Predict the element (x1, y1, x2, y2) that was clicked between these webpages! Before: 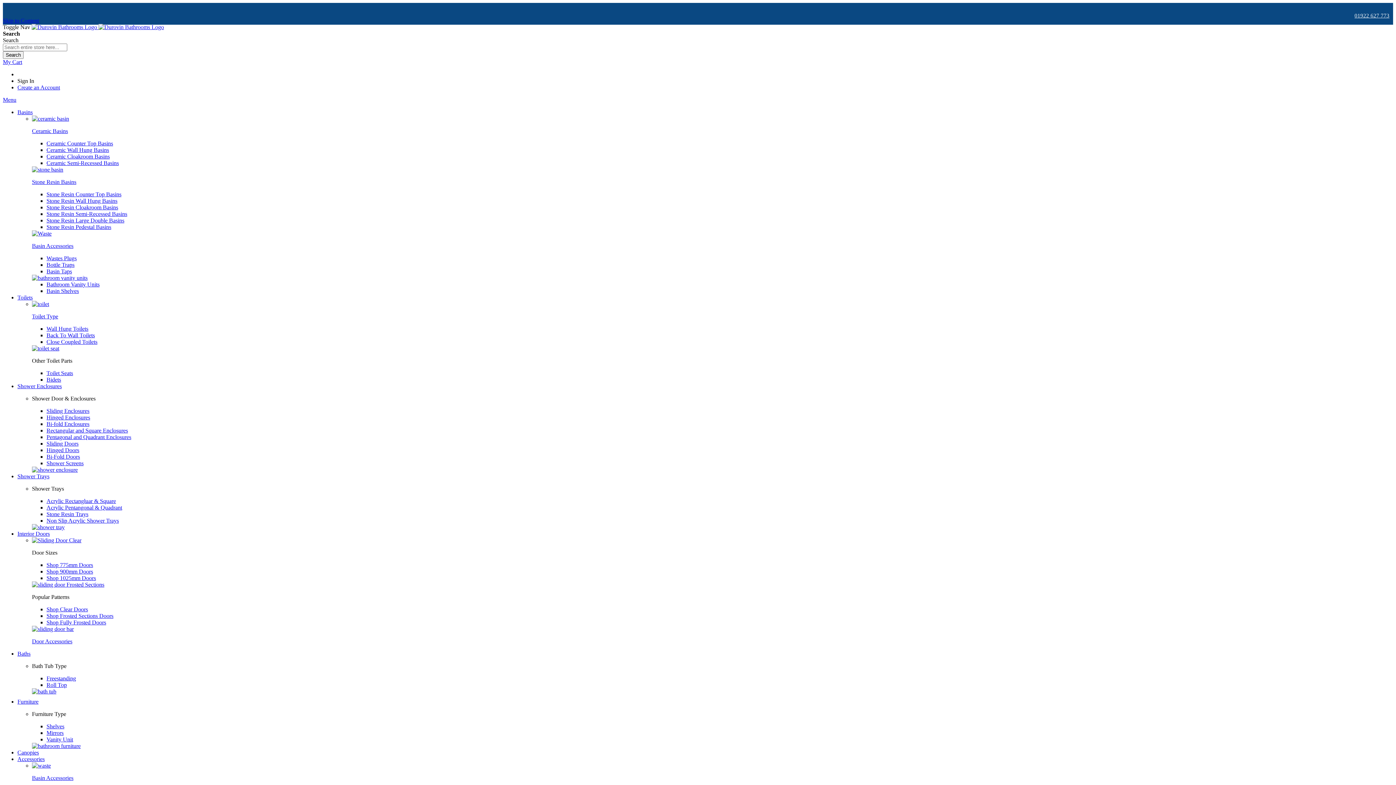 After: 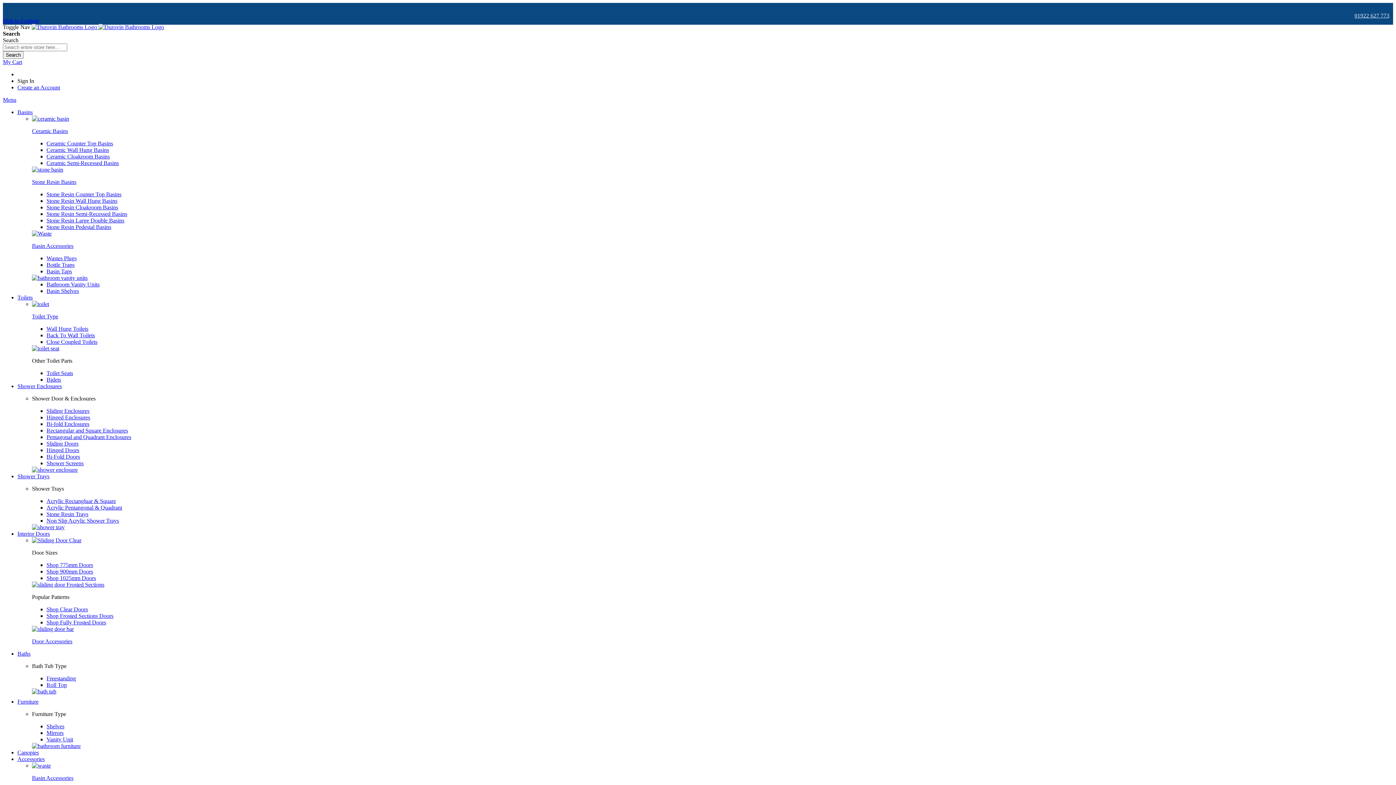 Action: bbox: (32, 313, 1393, 320) label: Toilet Type